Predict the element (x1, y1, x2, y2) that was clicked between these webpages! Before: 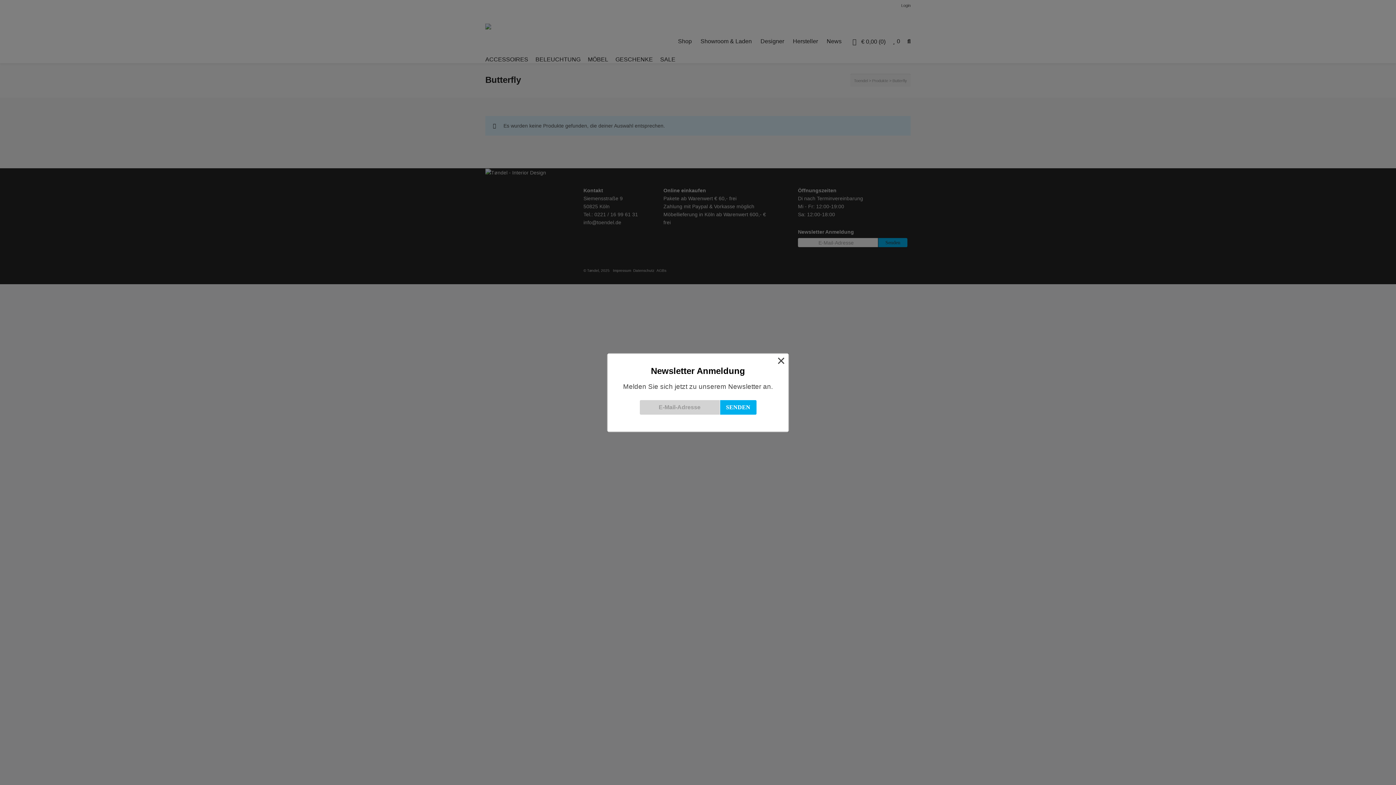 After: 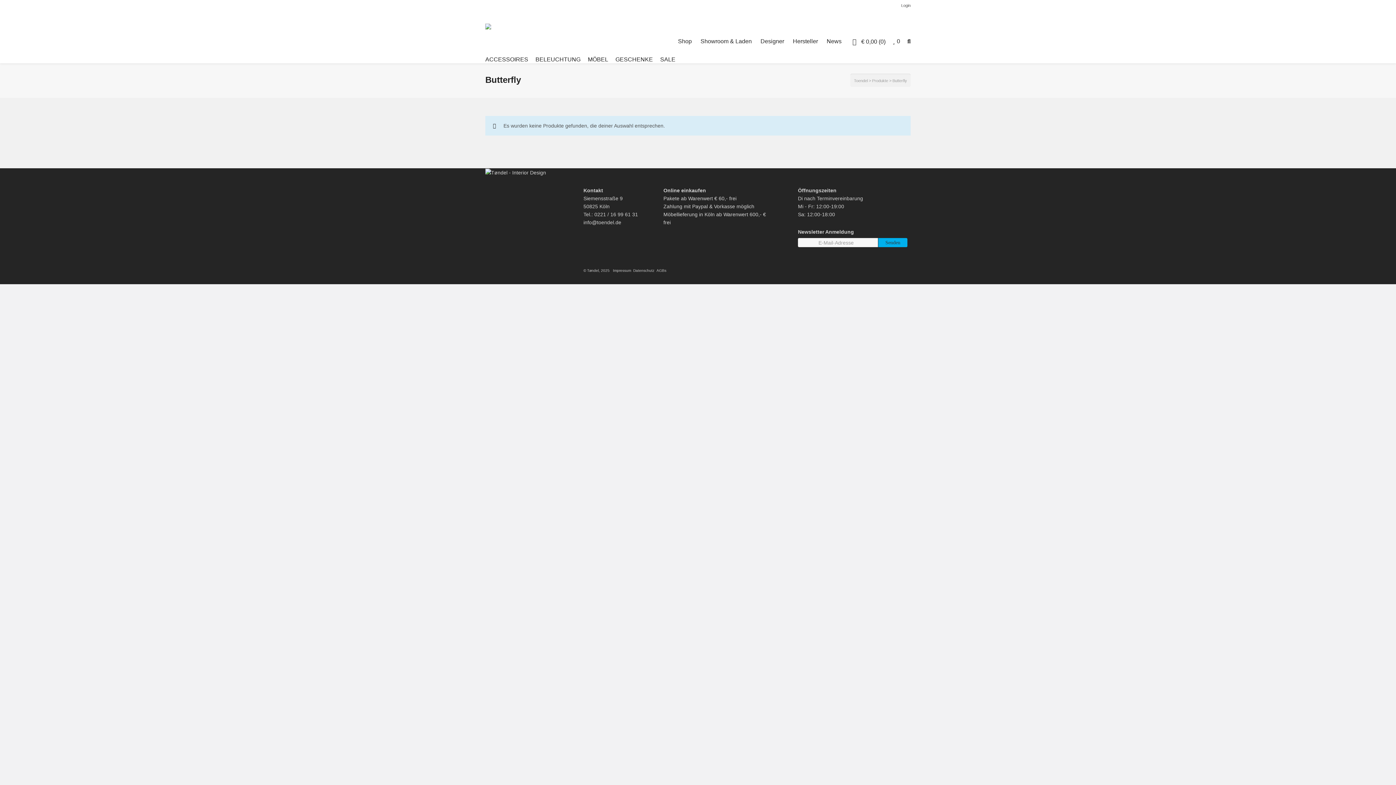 Action: bbox: (777, 356, 785, 364) label: ×